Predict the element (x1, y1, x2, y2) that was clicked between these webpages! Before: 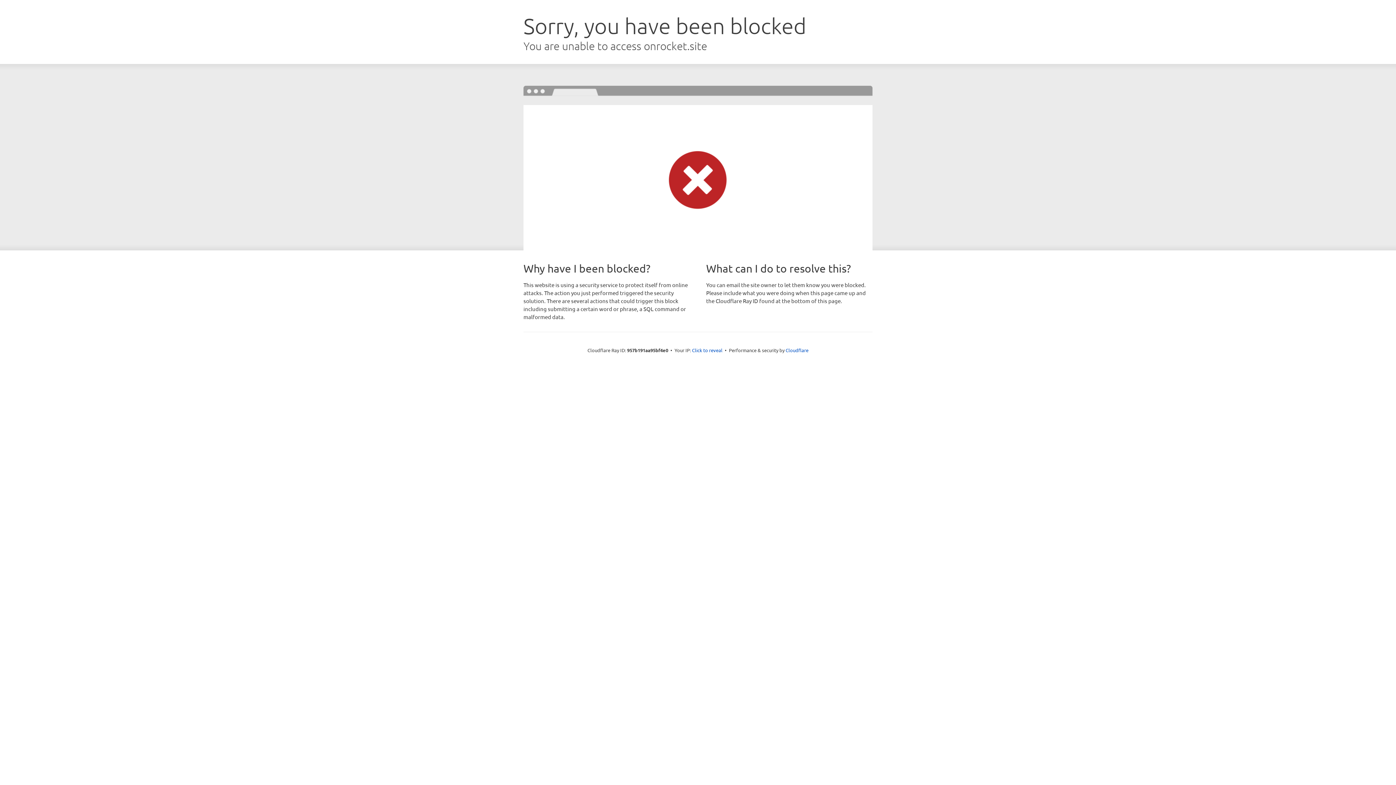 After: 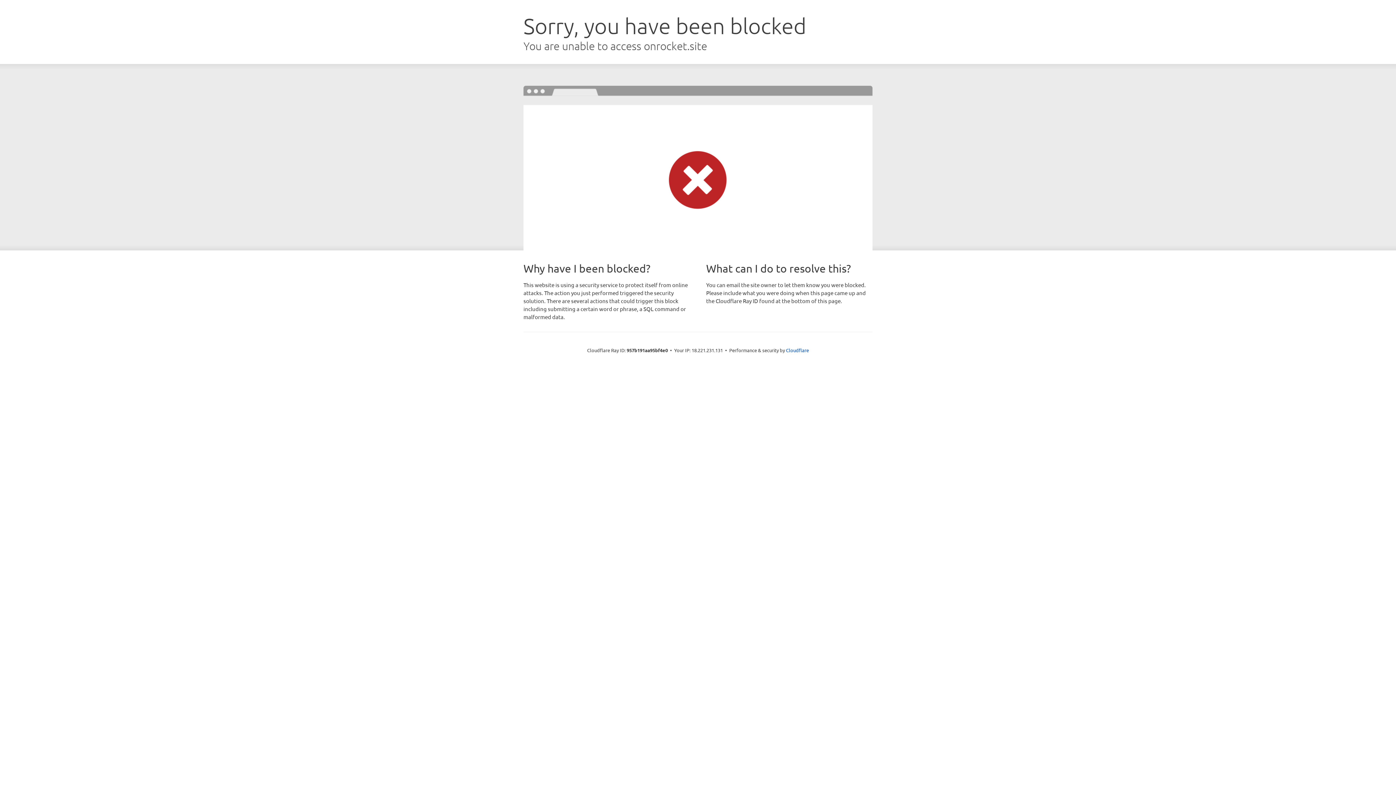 Action: label: Click to reveal bbox: (692, 346, 722, 353)